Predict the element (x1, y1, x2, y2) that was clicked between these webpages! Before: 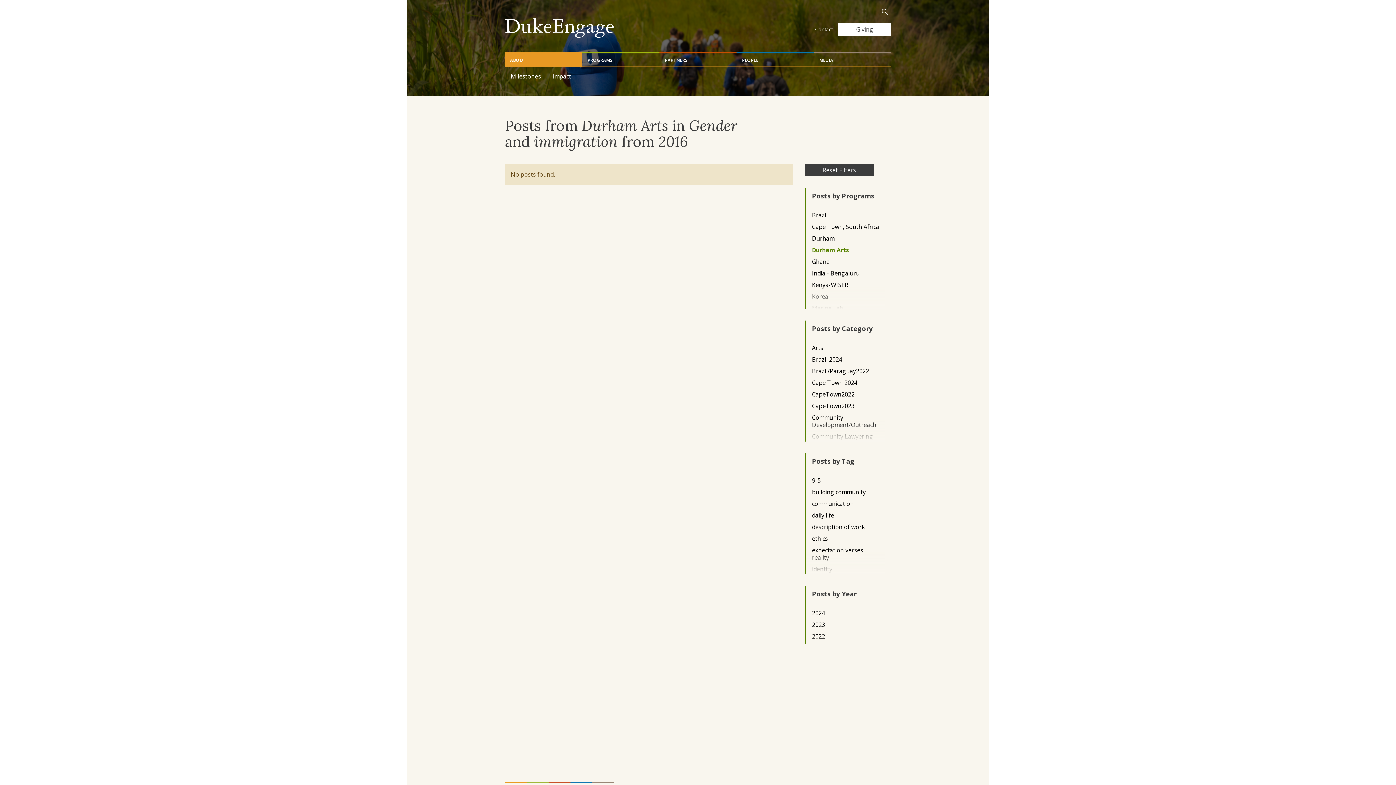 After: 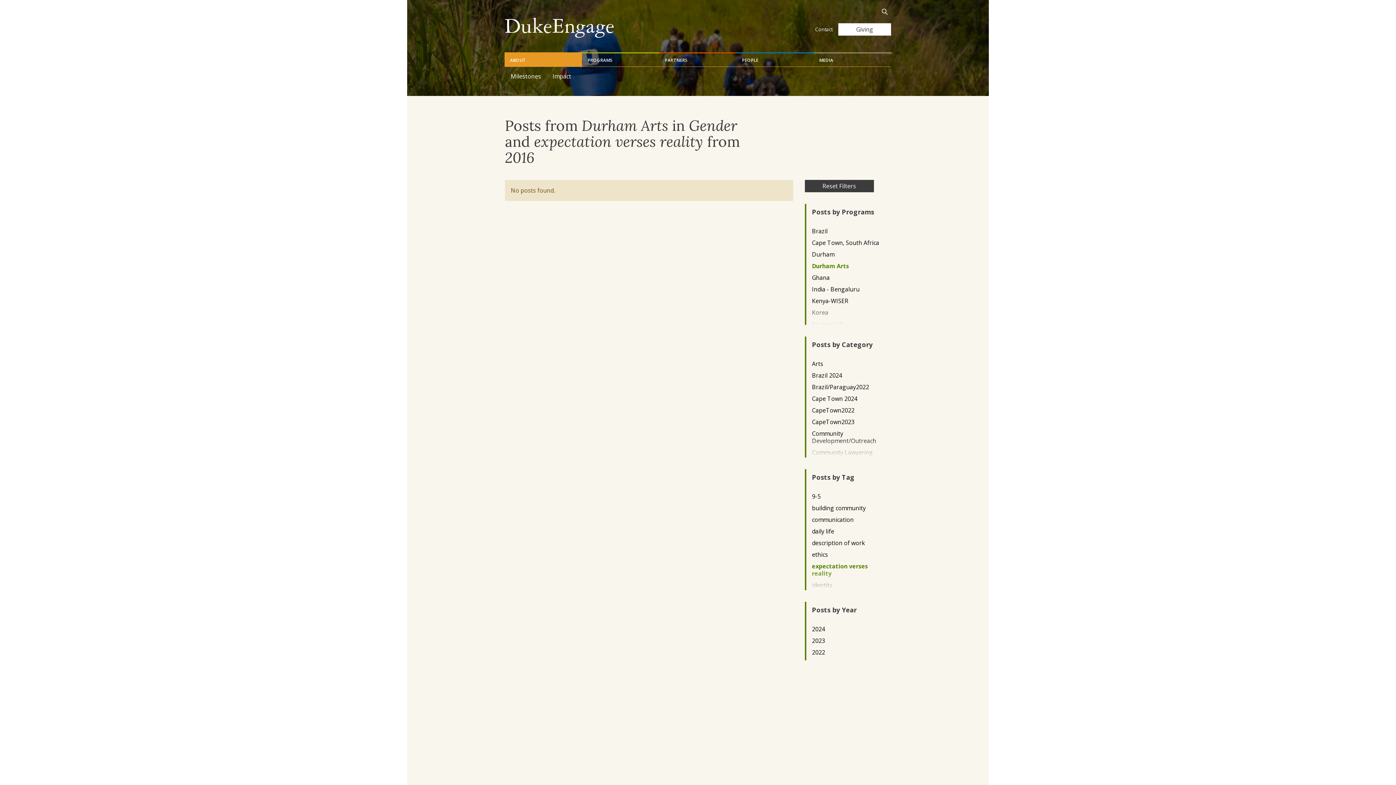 Action: bbox: (812, 546, 879, 561) label: expectation verses reality